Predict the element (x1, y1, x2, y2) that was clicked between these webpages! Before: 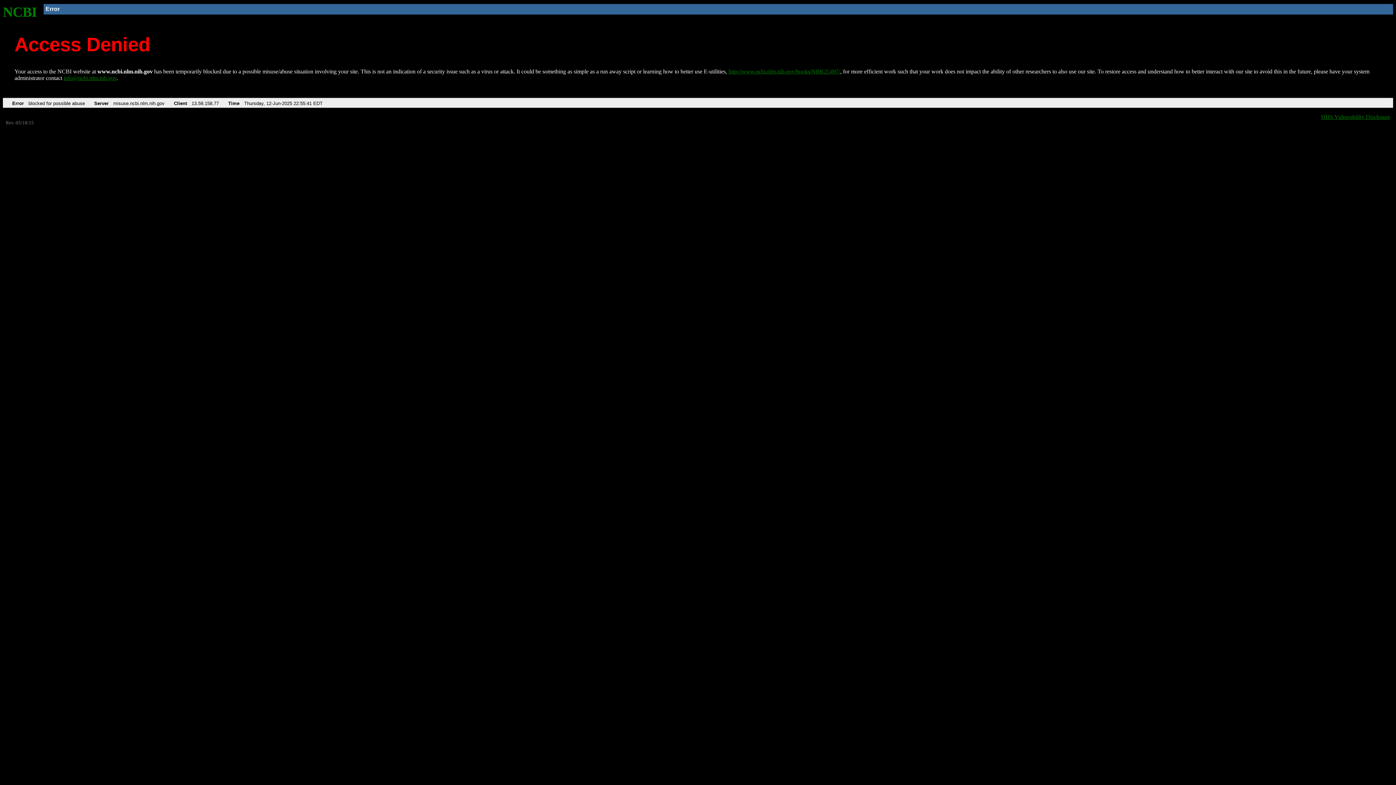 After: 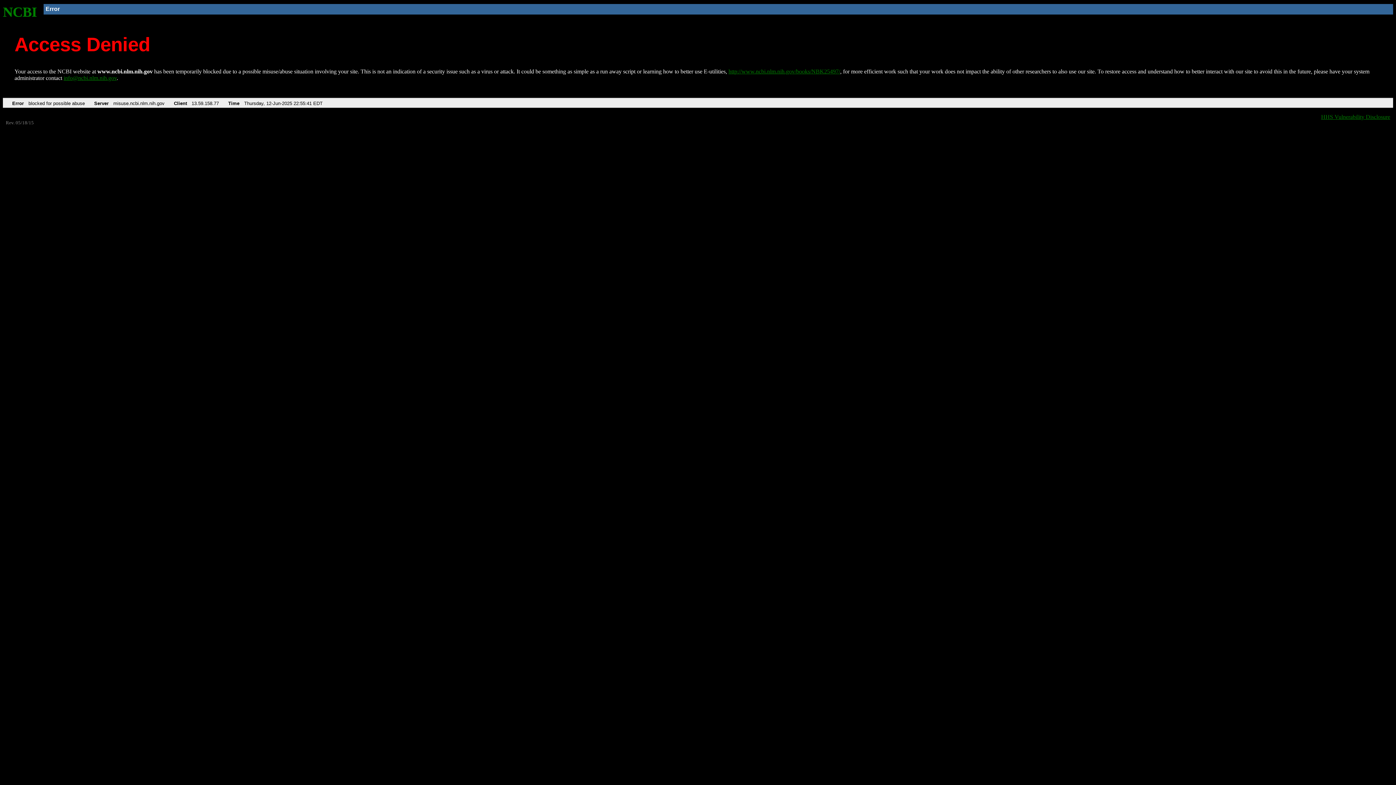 Action: bbox: (63, 75, 116, 81) label: info@ncbi.nlm.nih.gov